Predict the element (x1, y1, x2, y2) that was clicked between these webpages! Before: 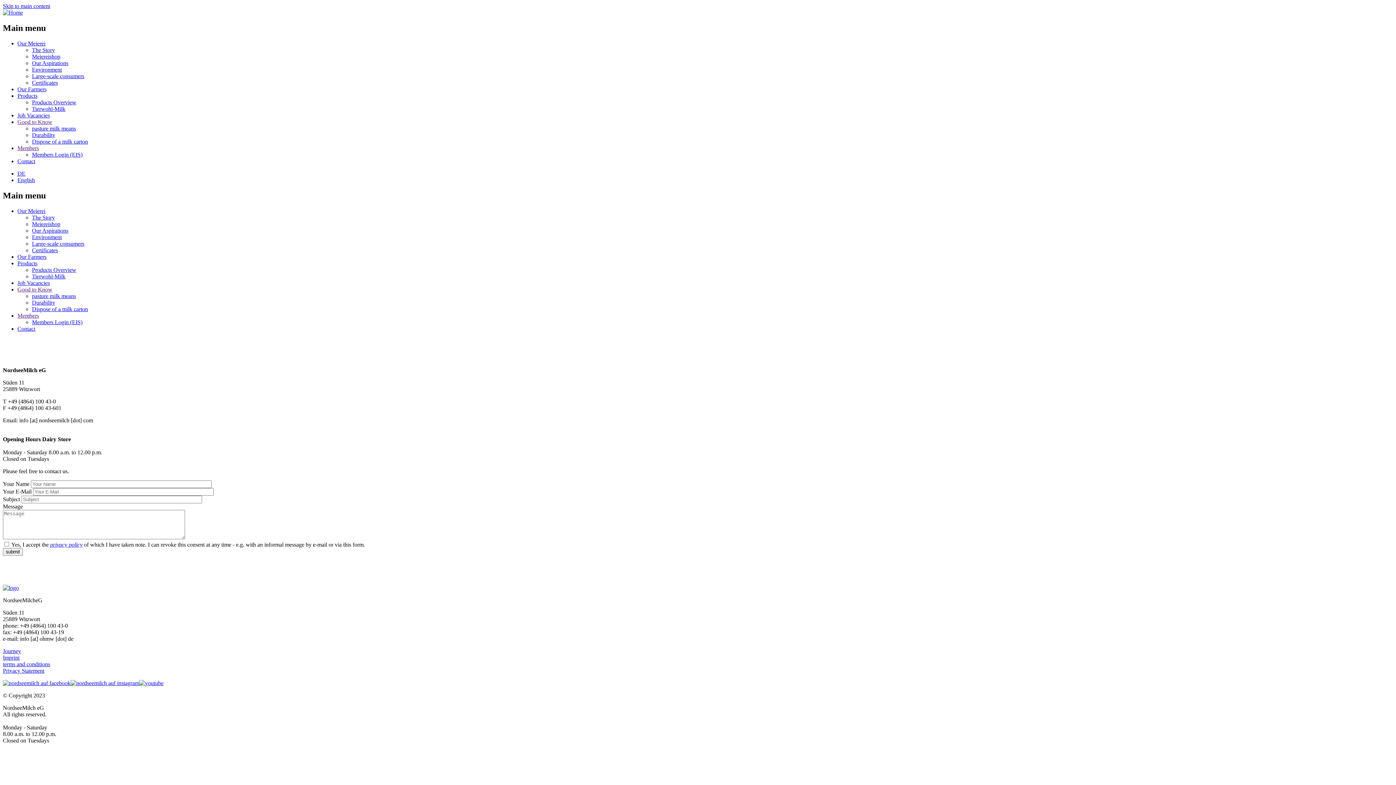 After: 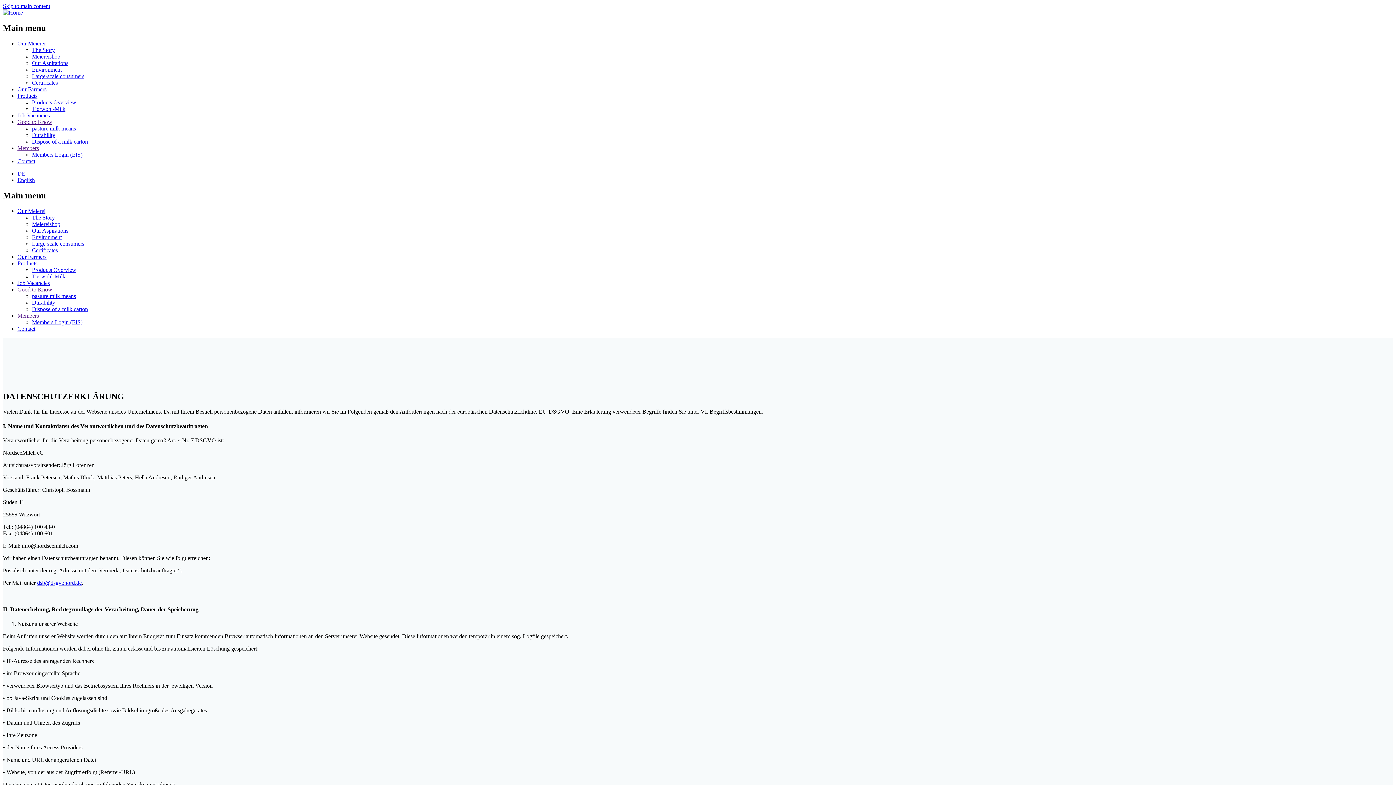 Action: bbox: (2, 667, 44, 674) label: Privacy Statement